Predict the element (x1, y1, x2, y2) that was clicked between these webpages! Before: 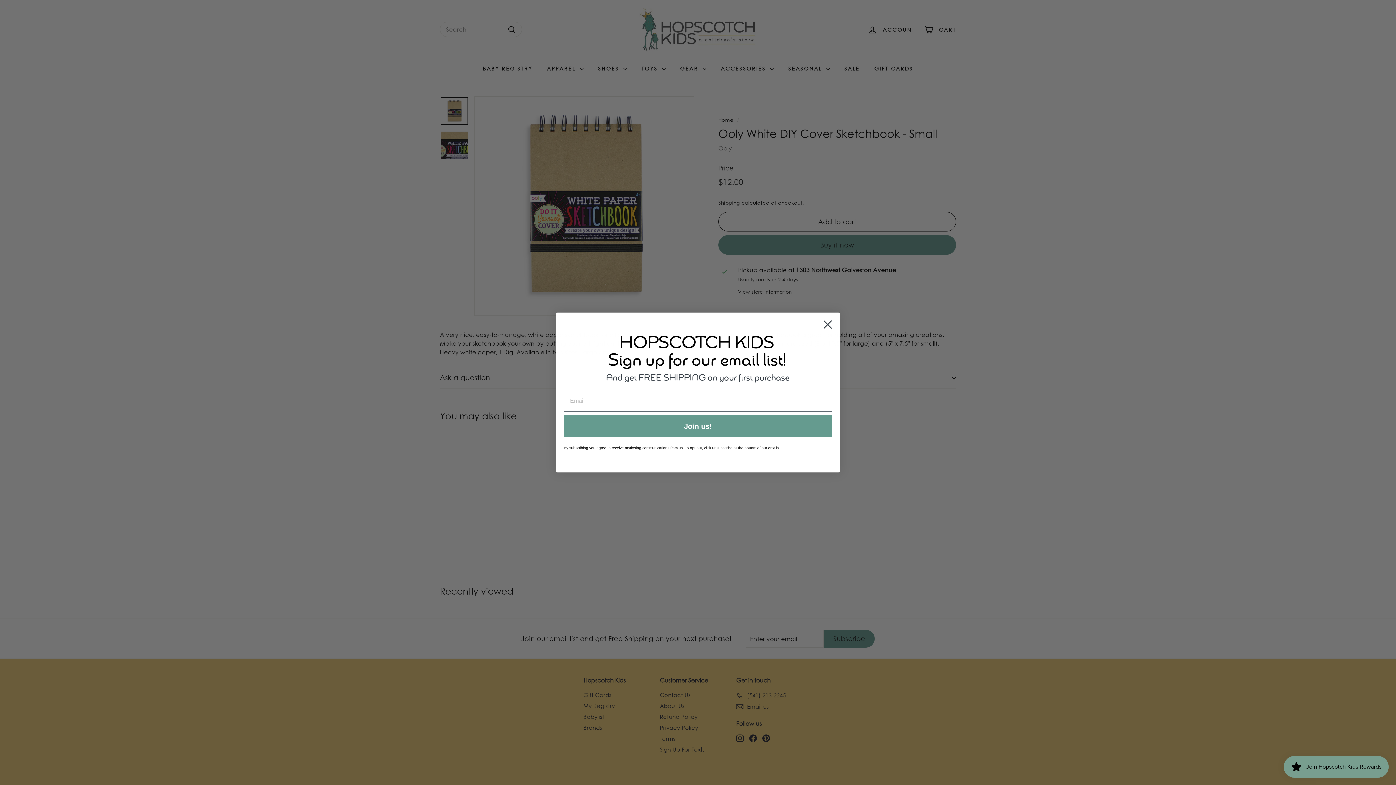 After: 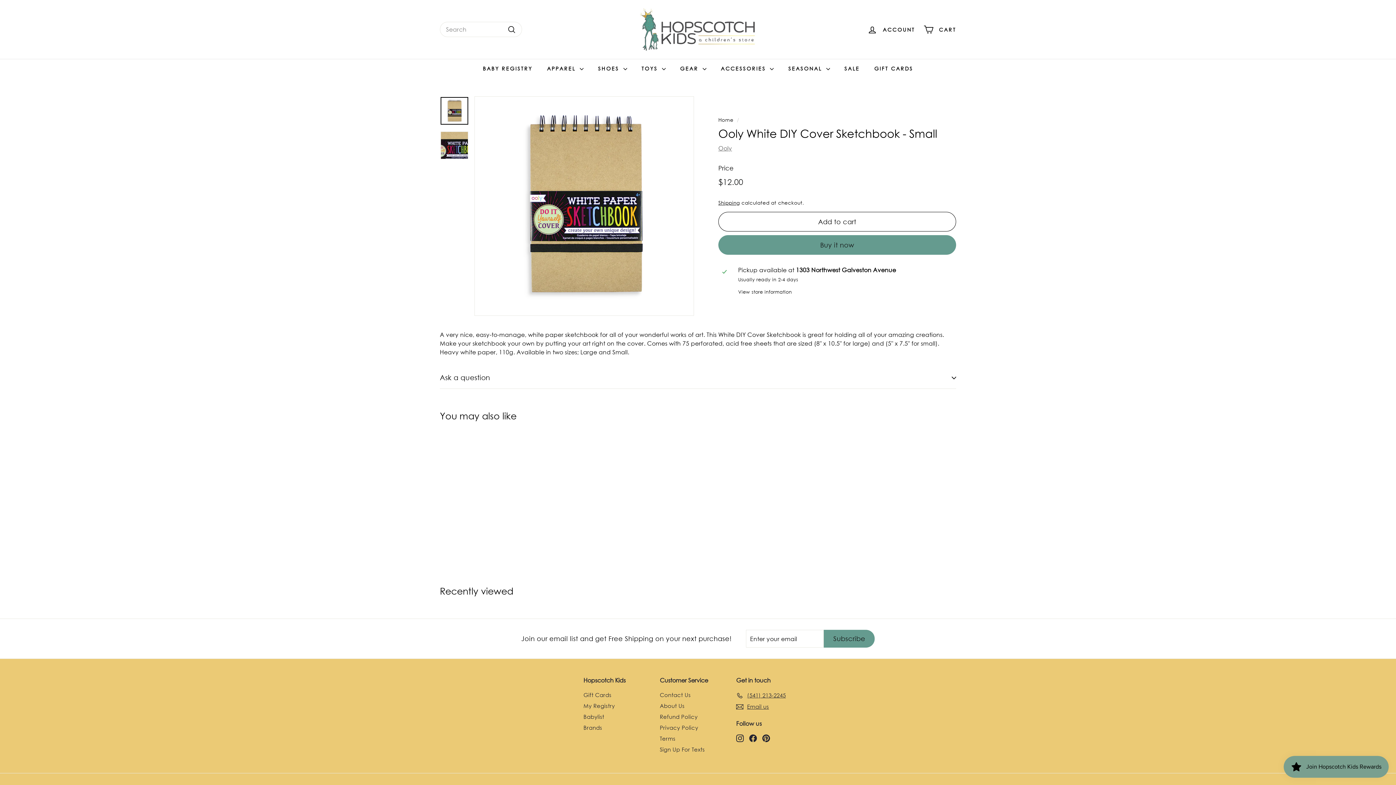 Action: label: Close dialog bbox: (818, 315, 837, 333)